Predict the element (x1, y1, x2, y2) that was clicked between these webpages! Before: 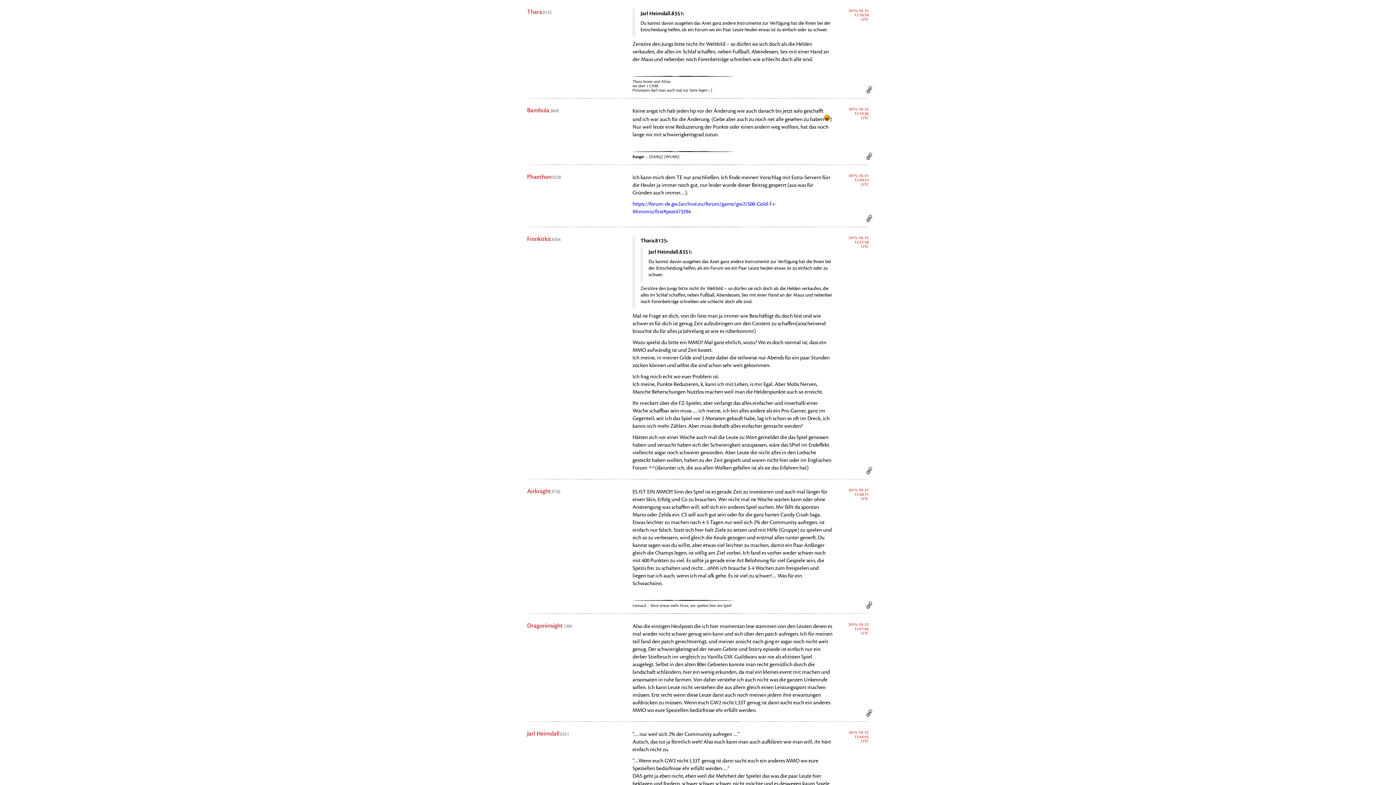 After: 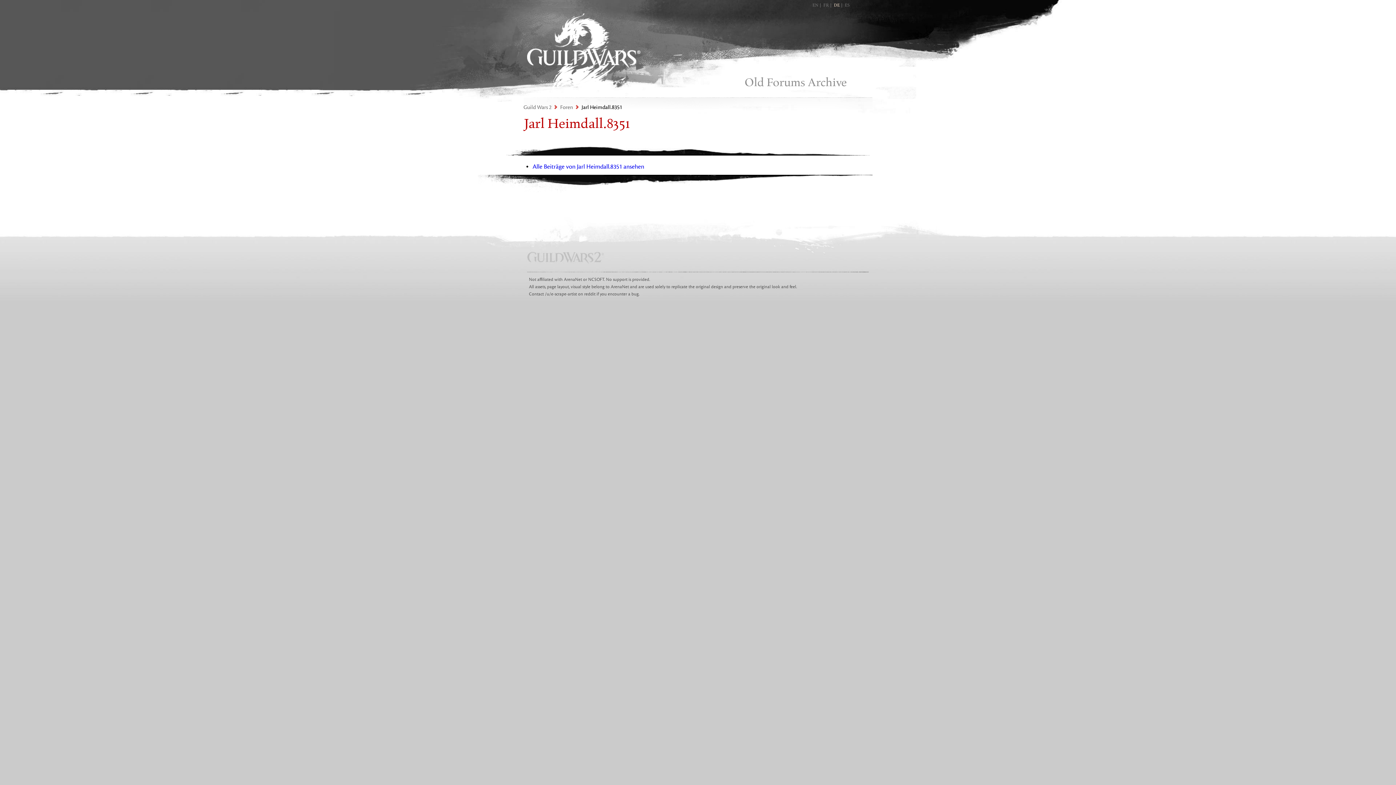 Action: bbox: (527, 730, 569, 737) label: Jarl Heimdall.8351